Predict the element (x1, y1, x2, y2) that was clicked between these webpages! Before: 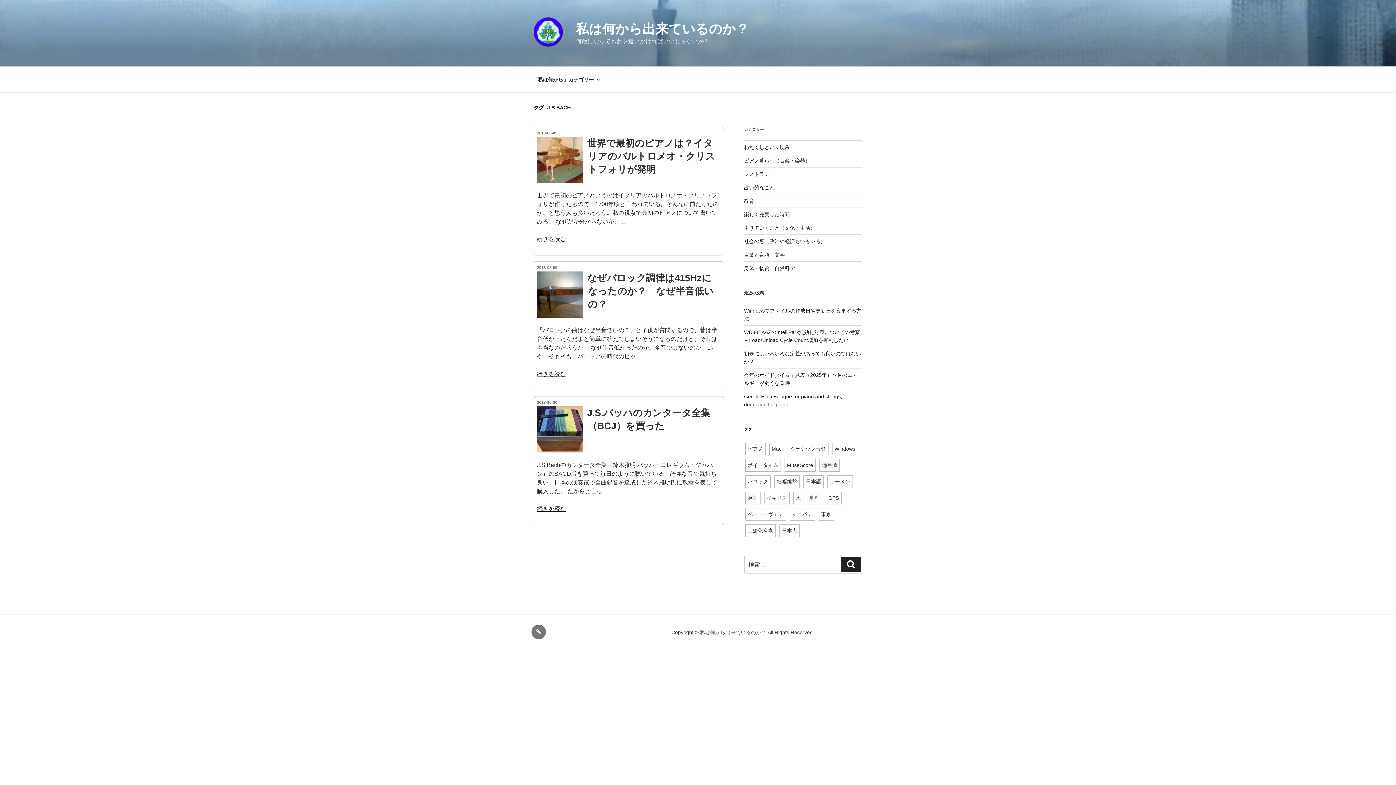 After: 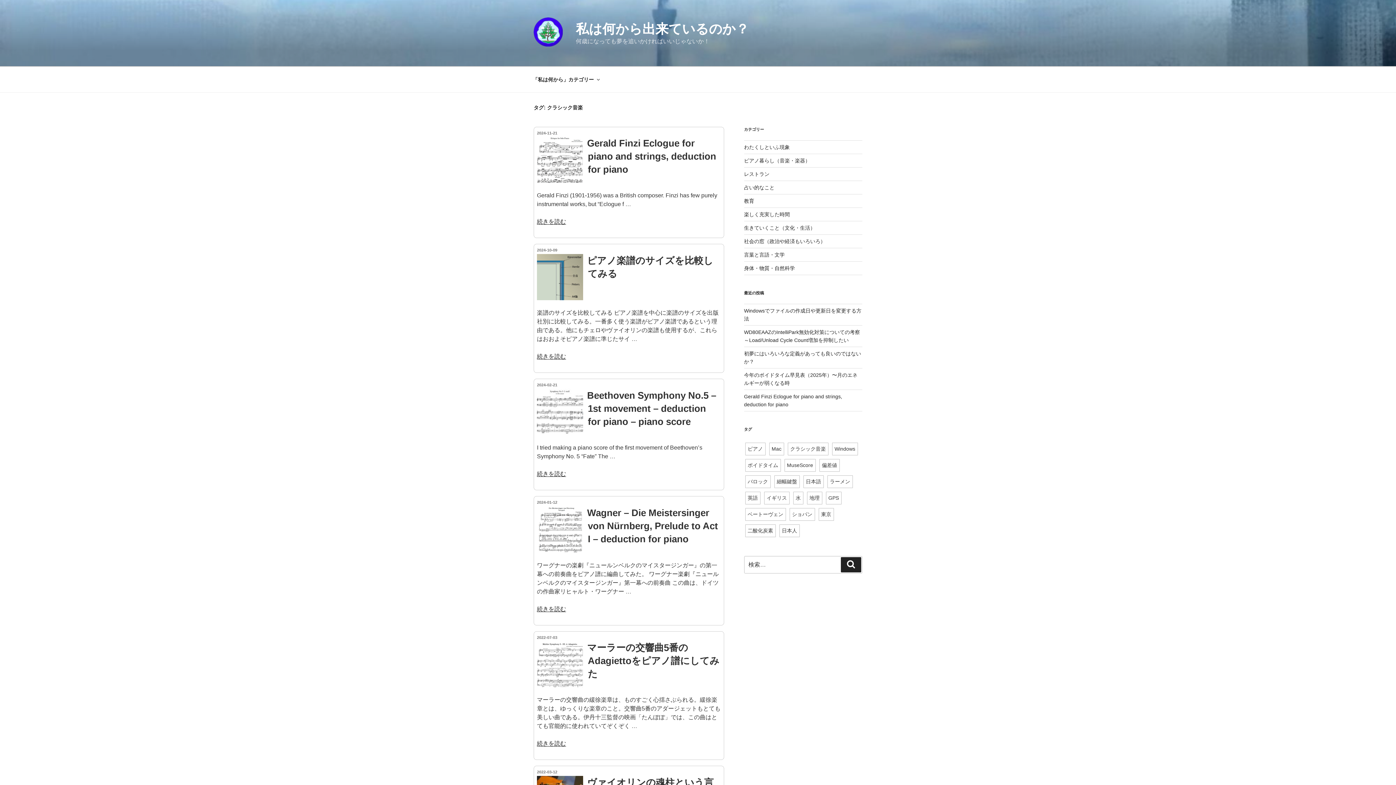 Action: bbox: (787, 442, 828, 455) label: クラシック音楽